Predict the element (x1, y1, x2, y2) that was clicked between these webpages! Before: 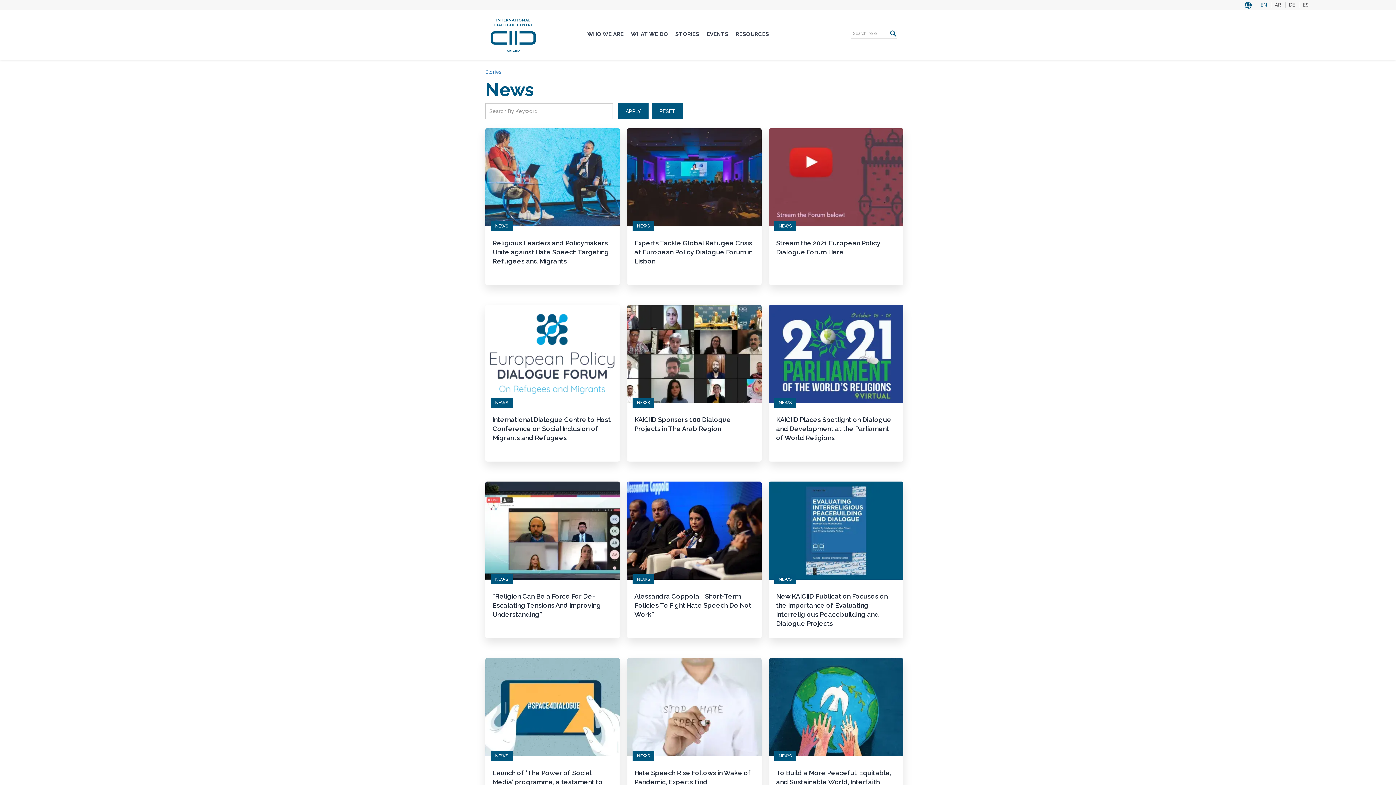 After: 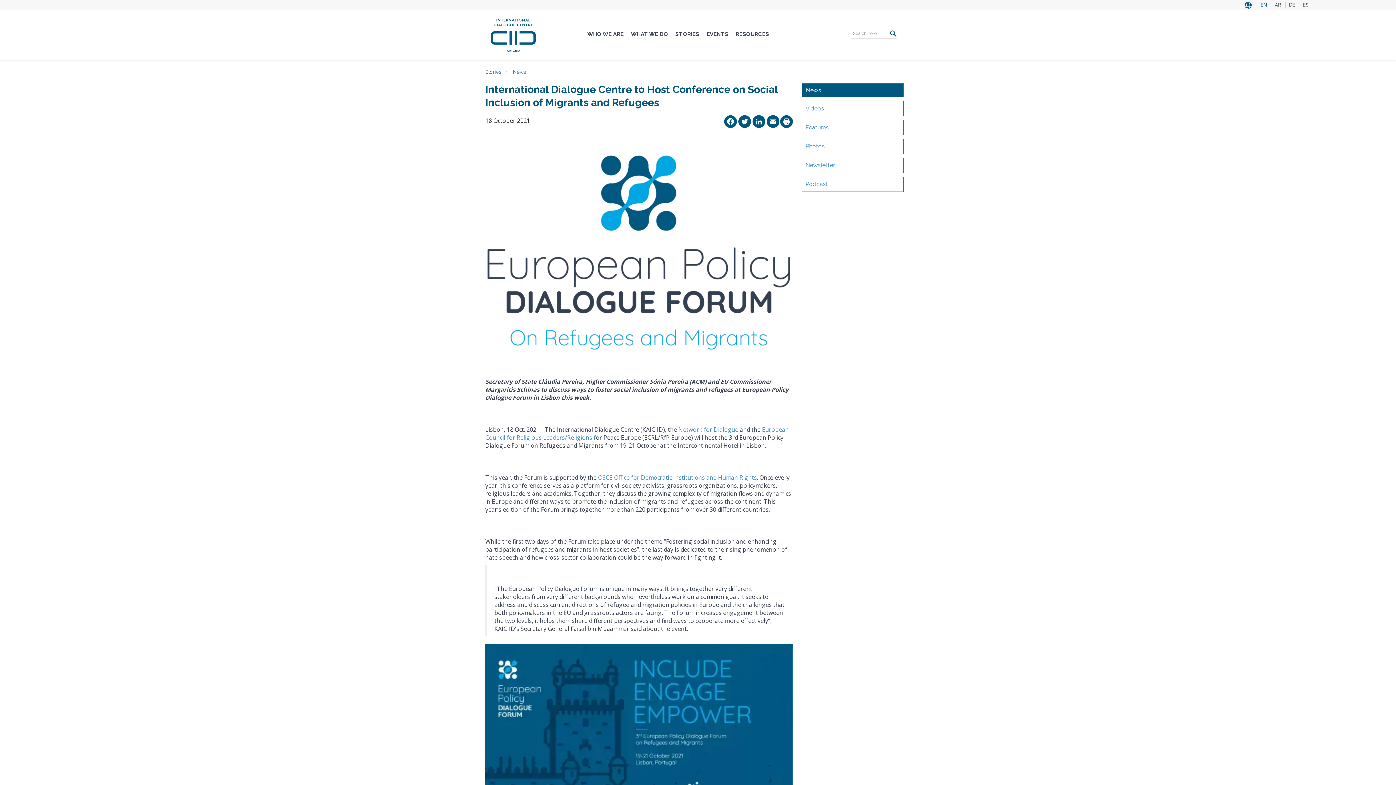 Action: bbox: (485, 304, 620, 403)